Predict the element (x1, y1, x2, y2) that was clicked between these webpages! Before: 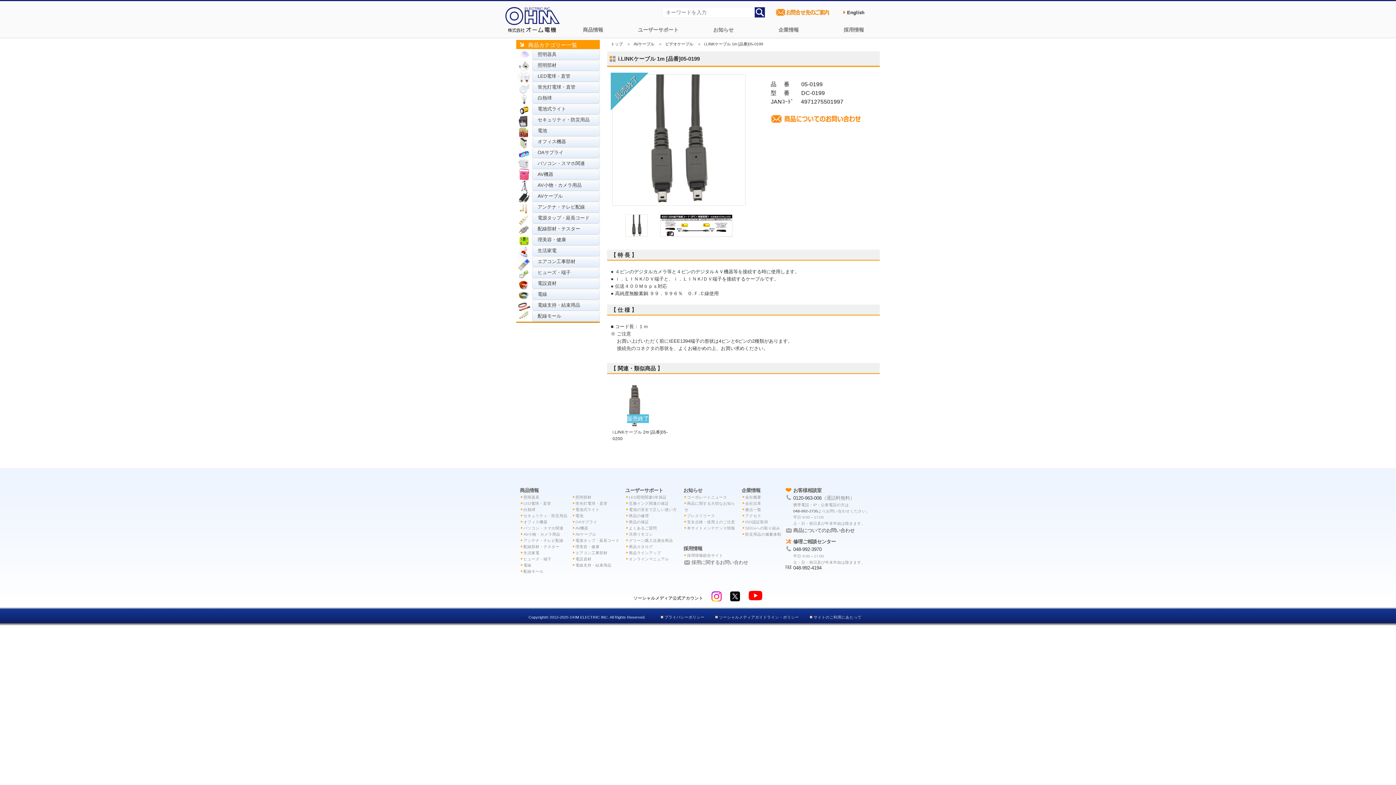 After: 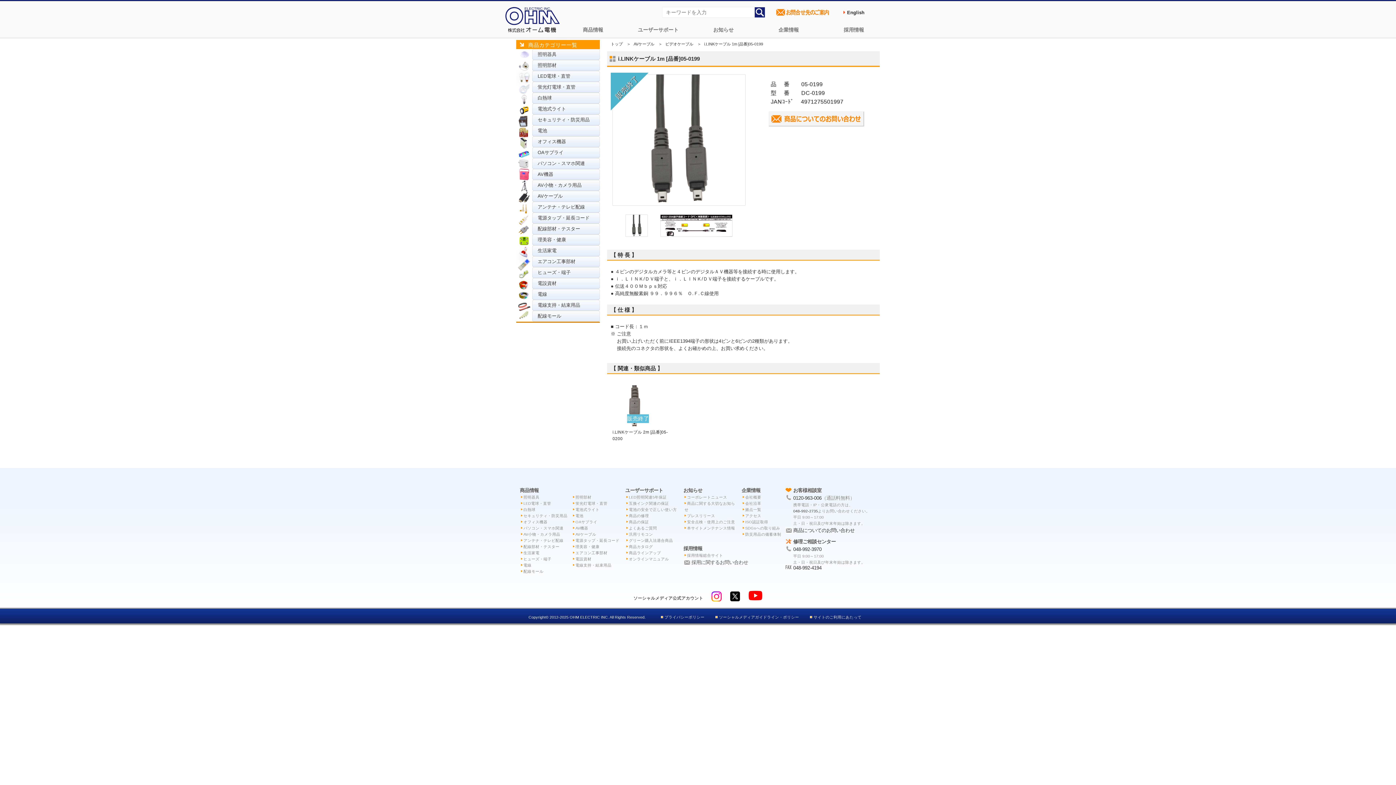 Action: bbox: (769, 118, 863, 124)